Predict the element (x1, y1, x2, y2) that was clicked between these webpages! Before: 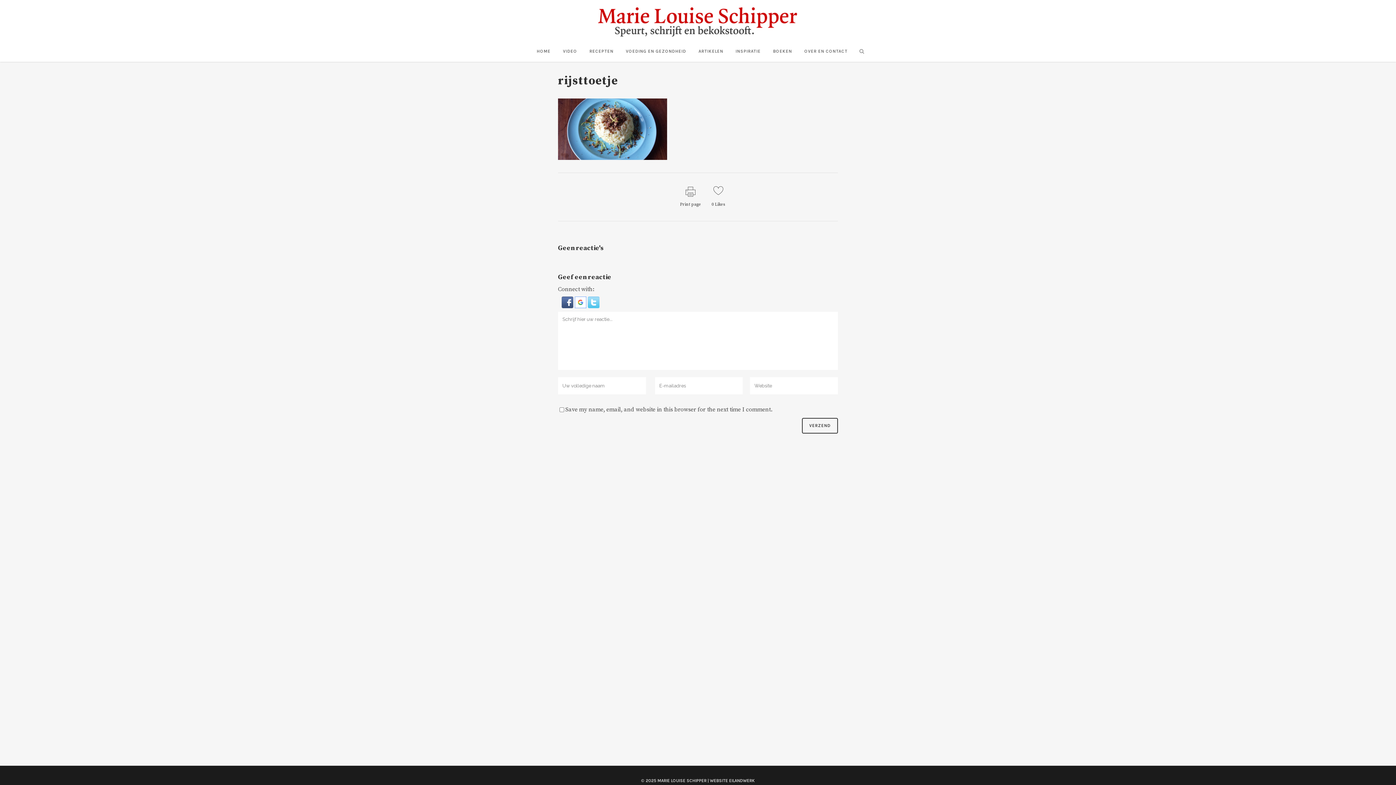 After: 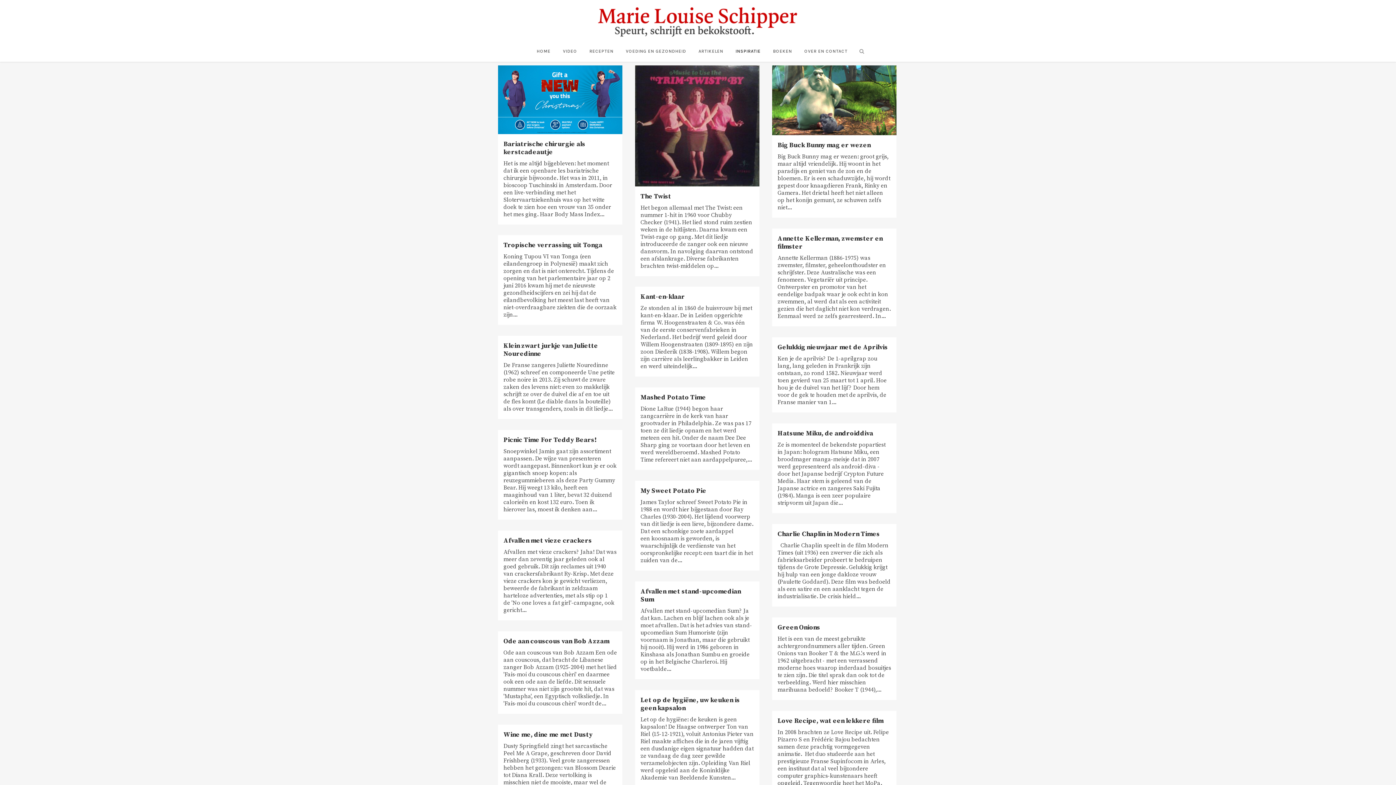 Action: label: INSPIRATIE bbox: (729, 41, 767, 61)